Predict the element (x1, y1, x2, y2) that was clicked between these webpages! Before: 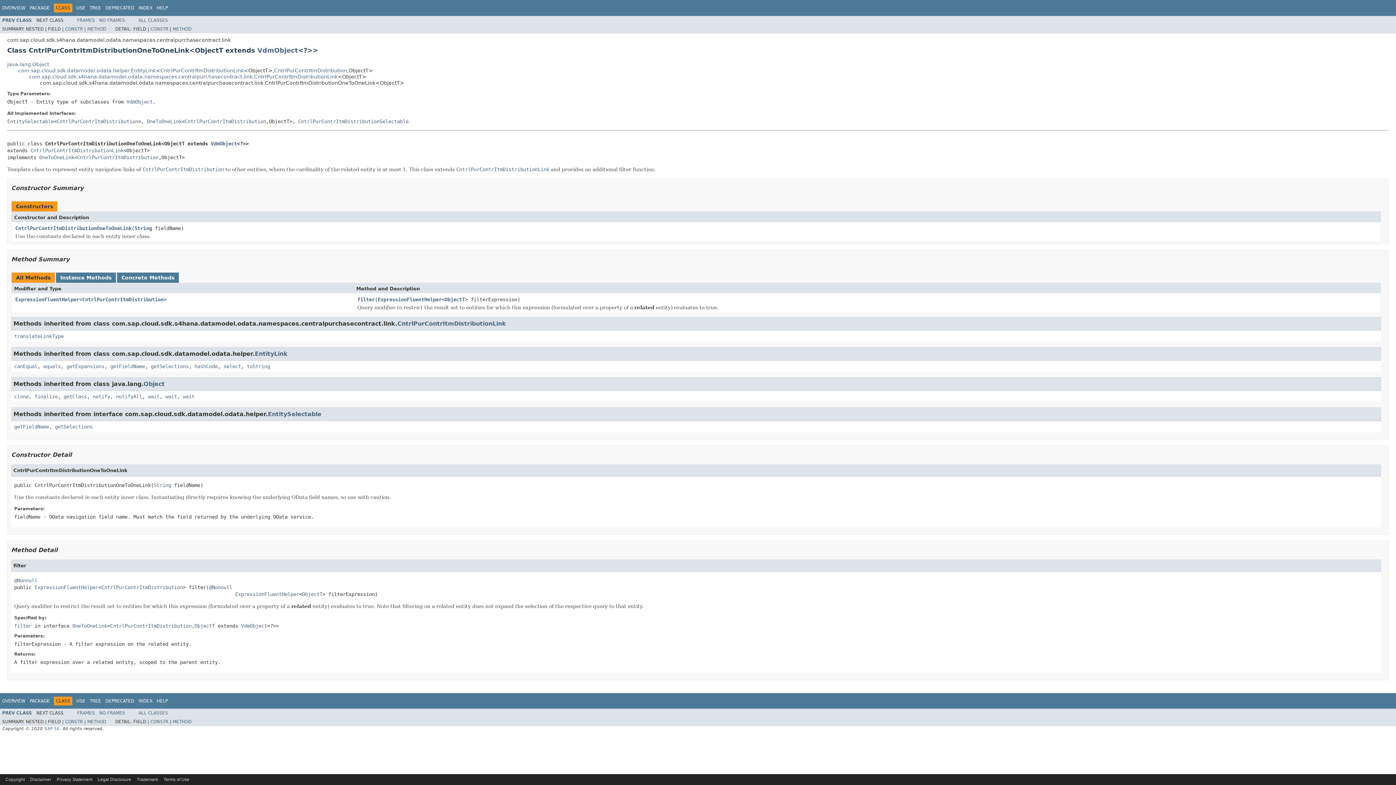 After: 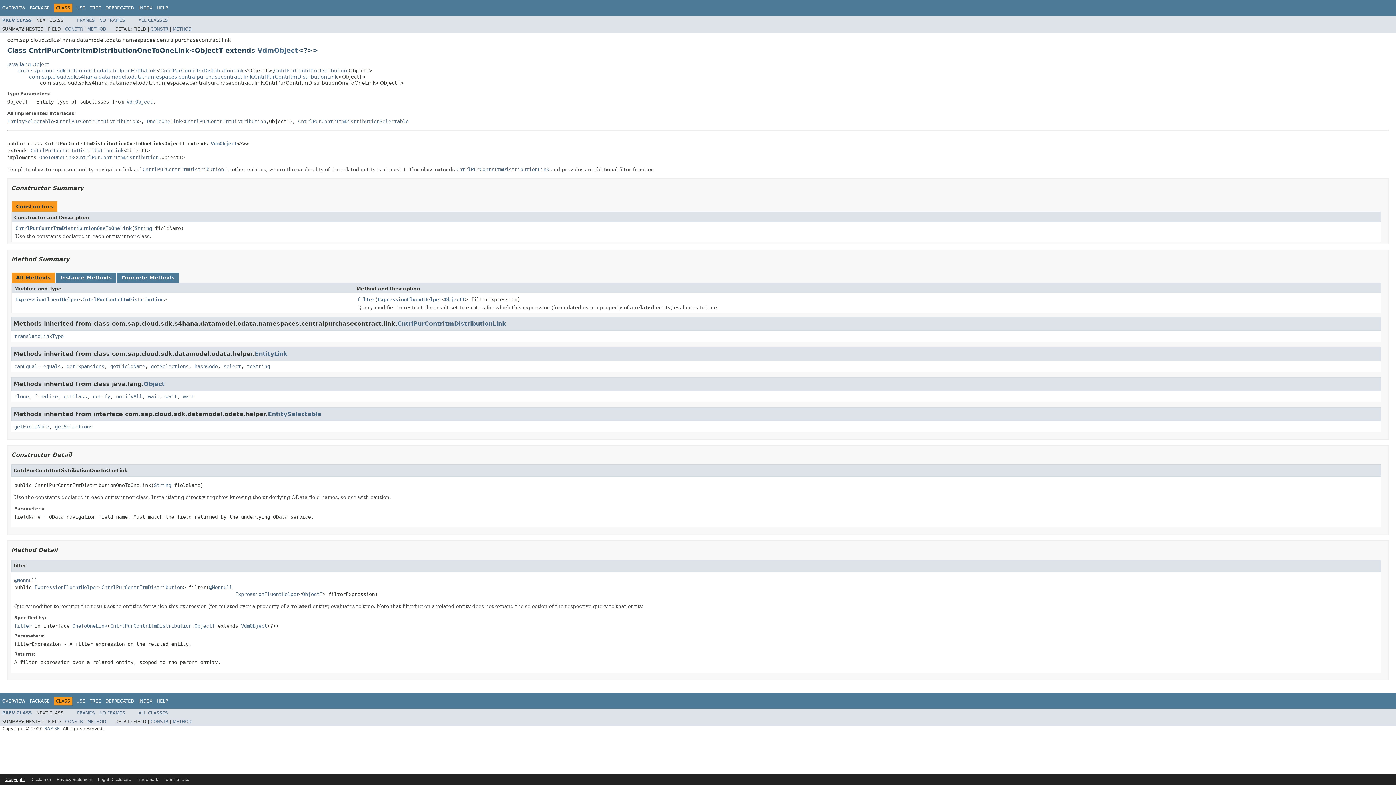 Action: label: Copyright bbox: (5, 777, 24, 782)